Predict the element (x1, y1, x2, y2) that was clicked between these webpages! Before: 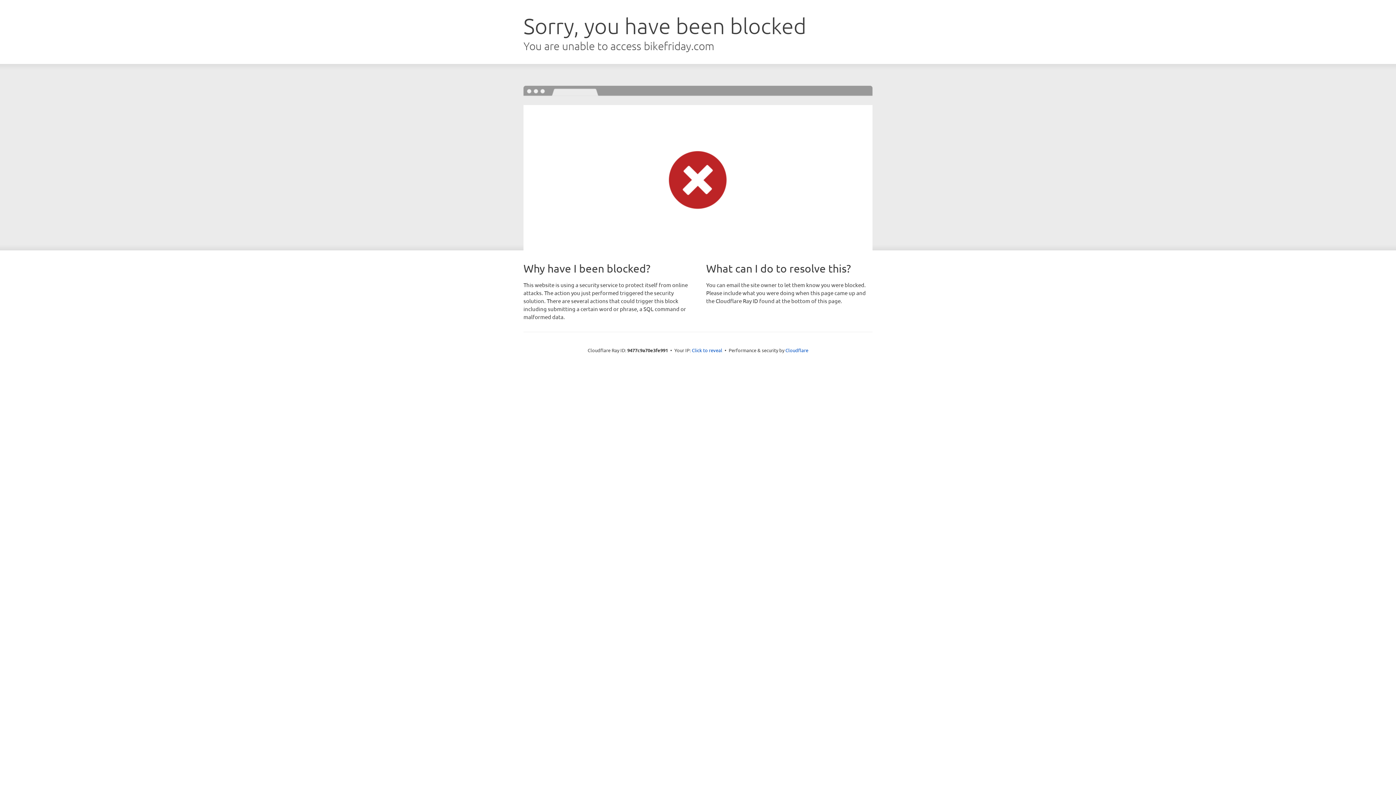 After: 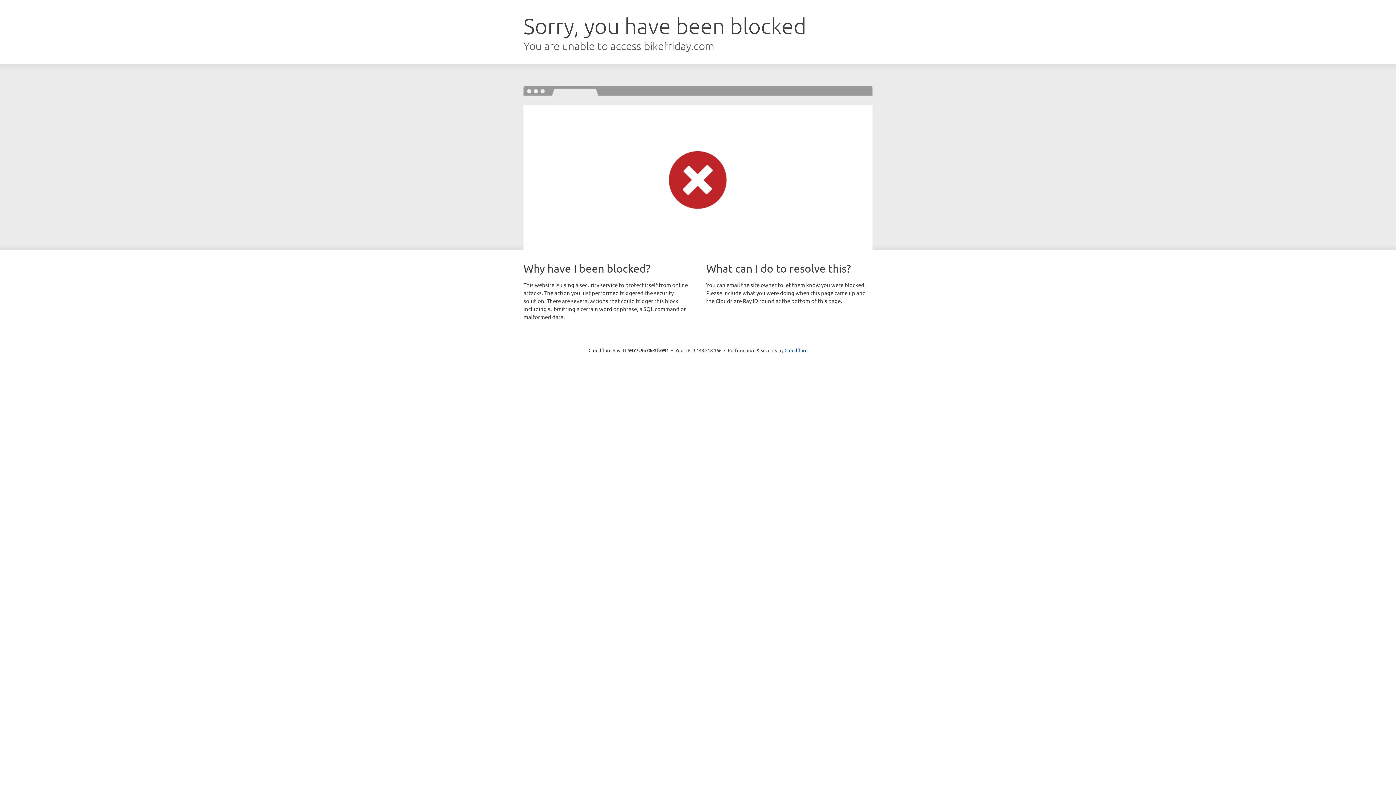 Action: bbox: (692, 346, 722, 353) label: Click to reveal